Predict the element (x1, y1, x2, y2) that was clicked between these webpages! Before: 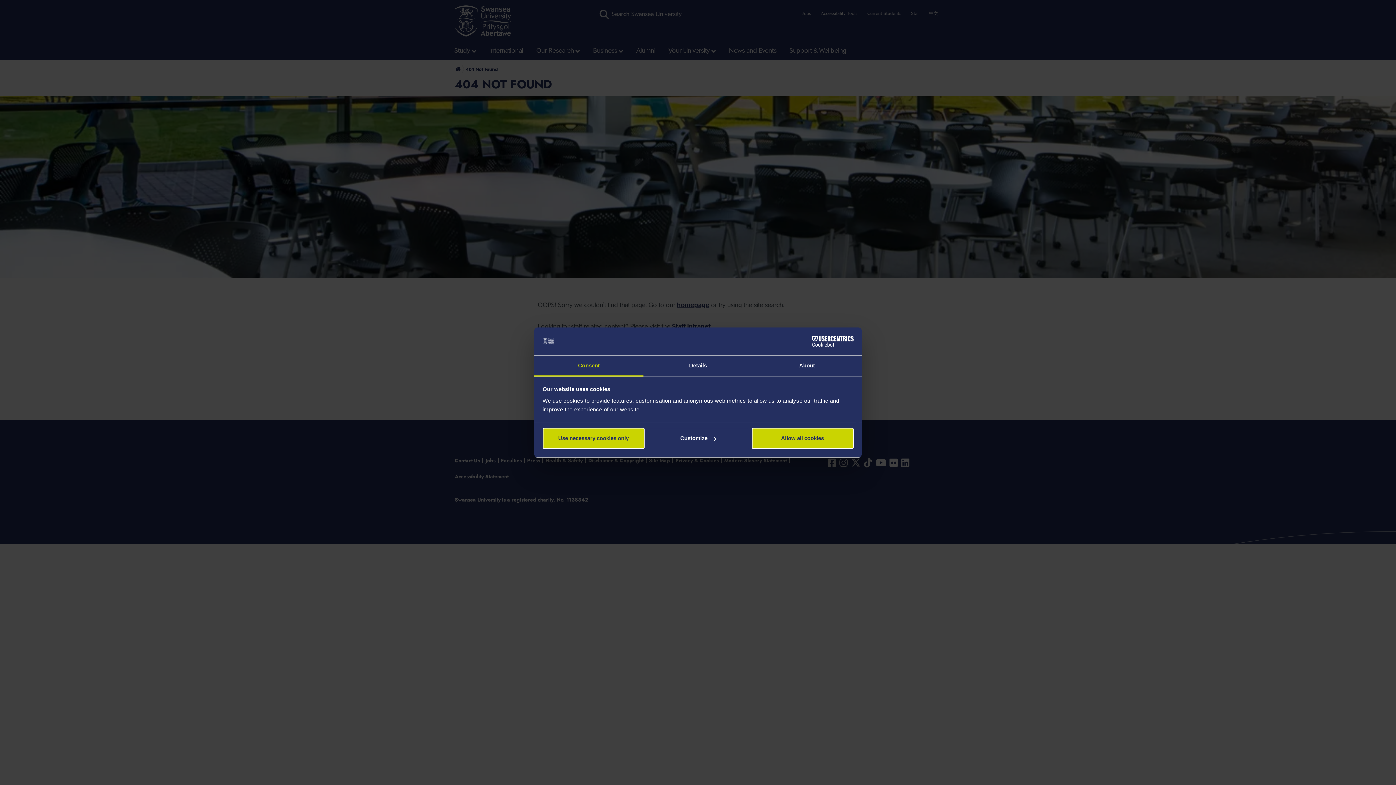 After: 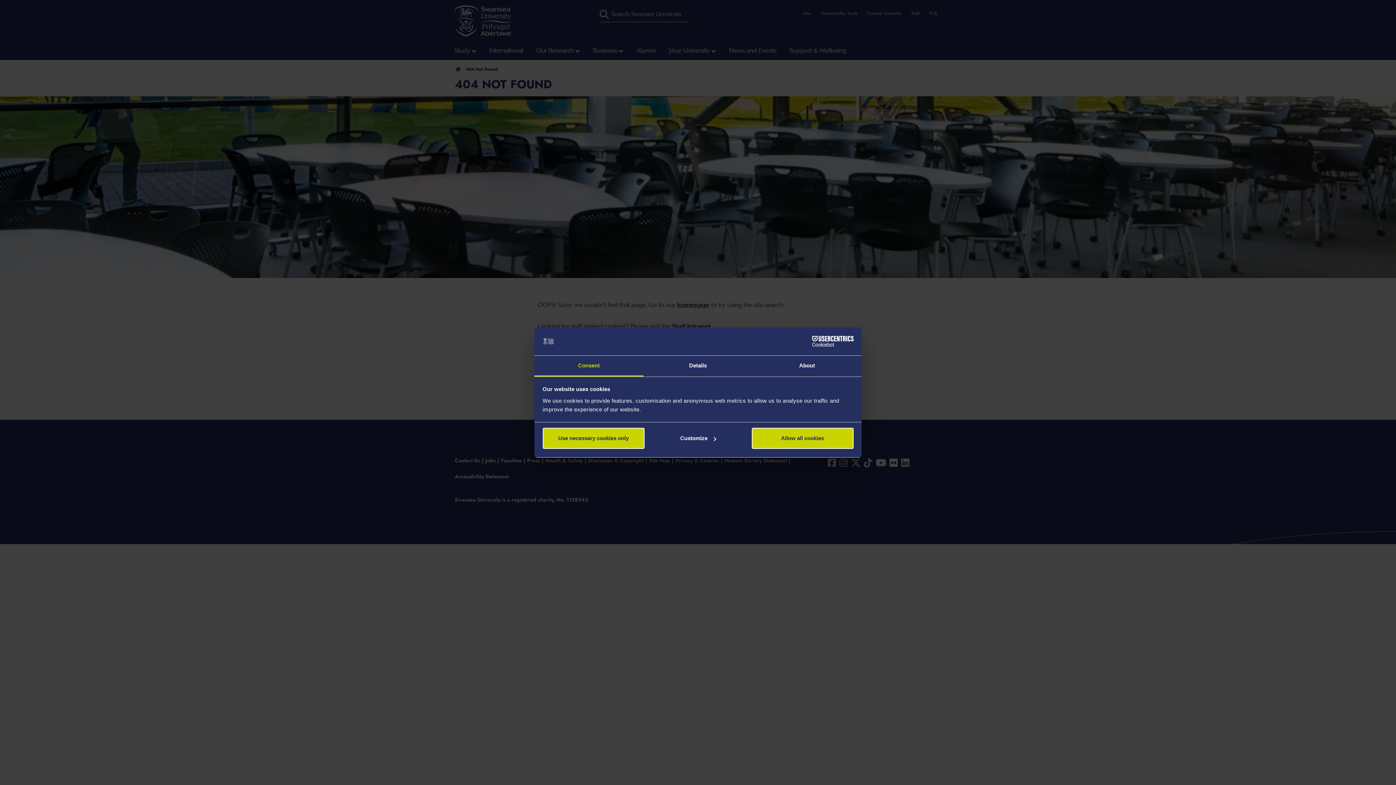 Action: bbox: (534, 355, 643, 376) label: Consent